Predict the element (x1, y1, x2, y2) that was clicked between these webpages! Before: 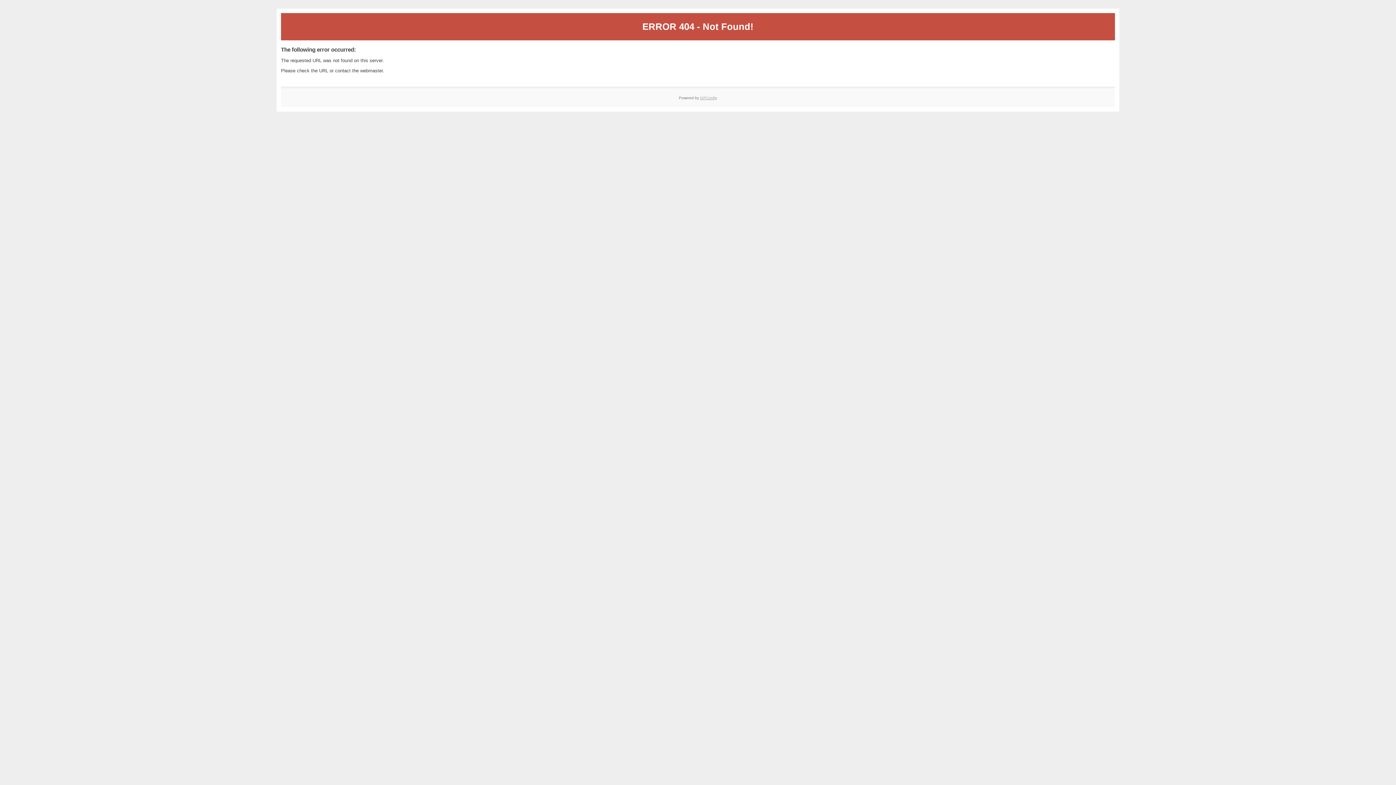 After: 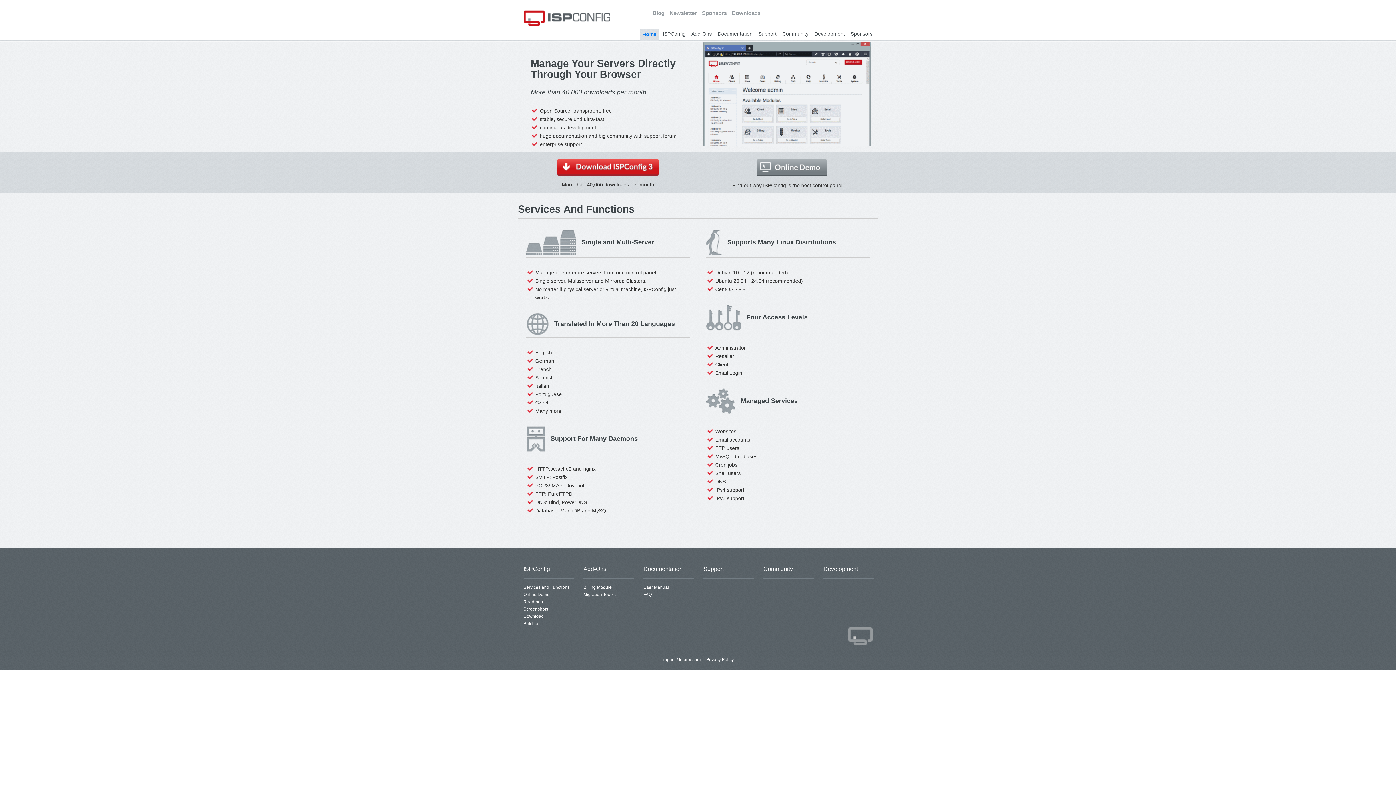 Action: bbox: (700, 95, 717, 99) label: ISPConfig